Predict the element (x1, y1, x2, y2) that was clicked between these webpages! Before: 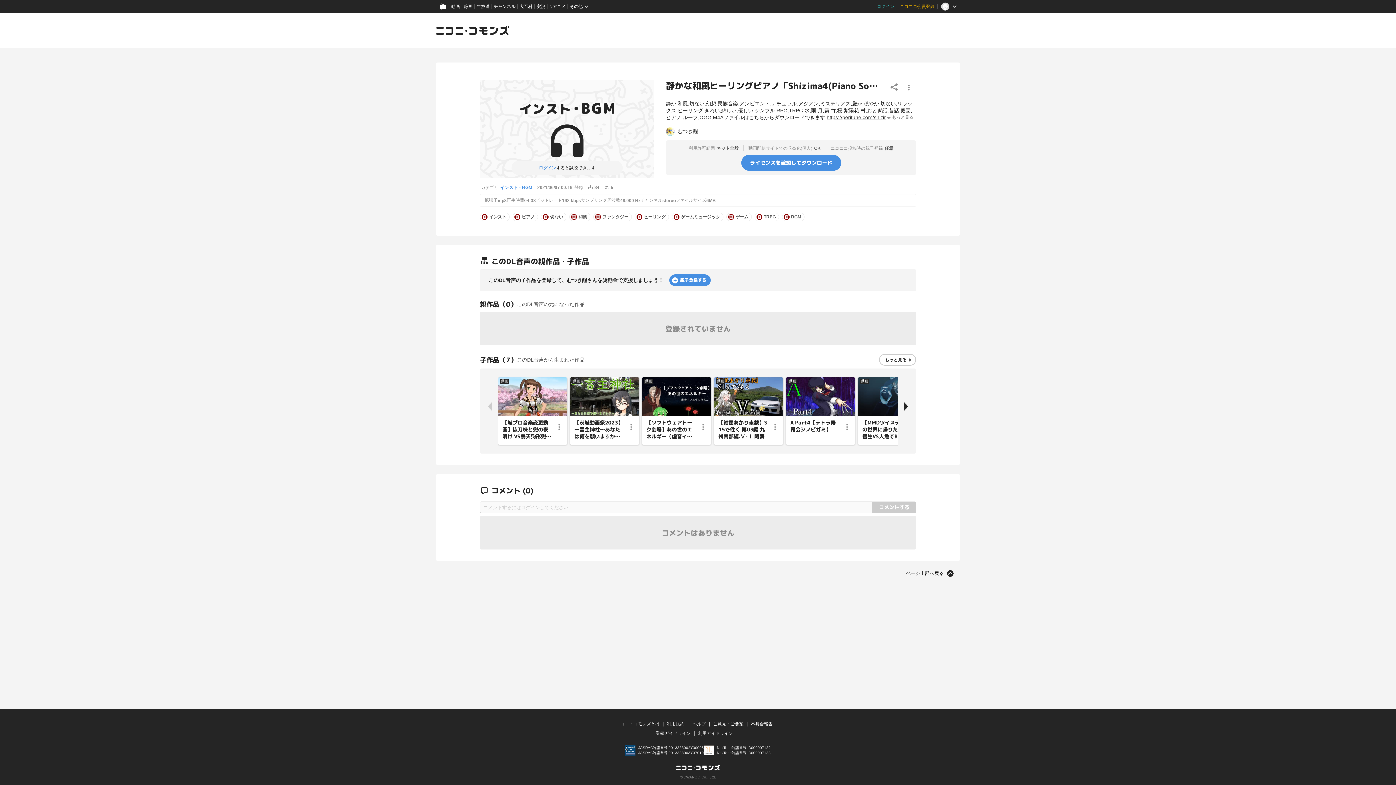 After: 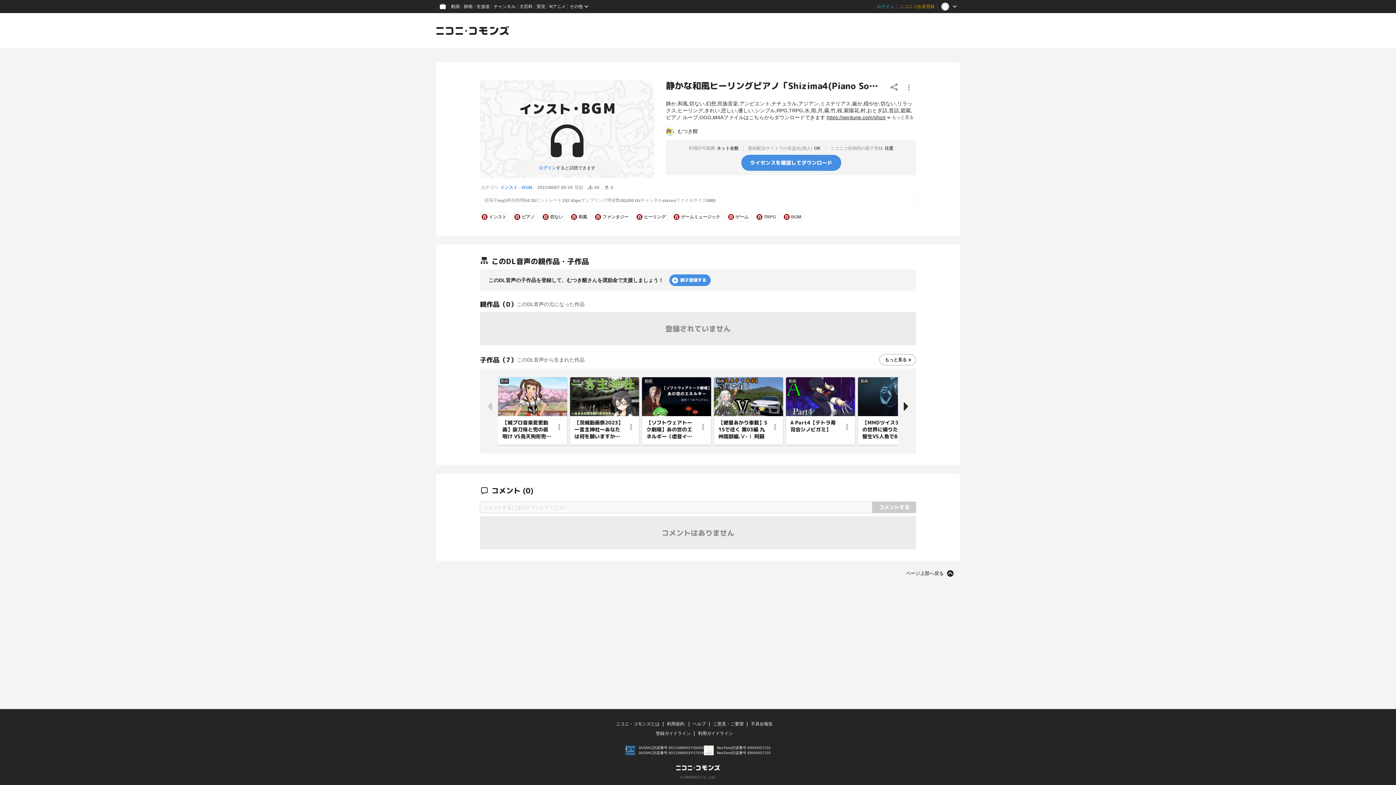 Action: bbox: (728, 214, 734, 220)